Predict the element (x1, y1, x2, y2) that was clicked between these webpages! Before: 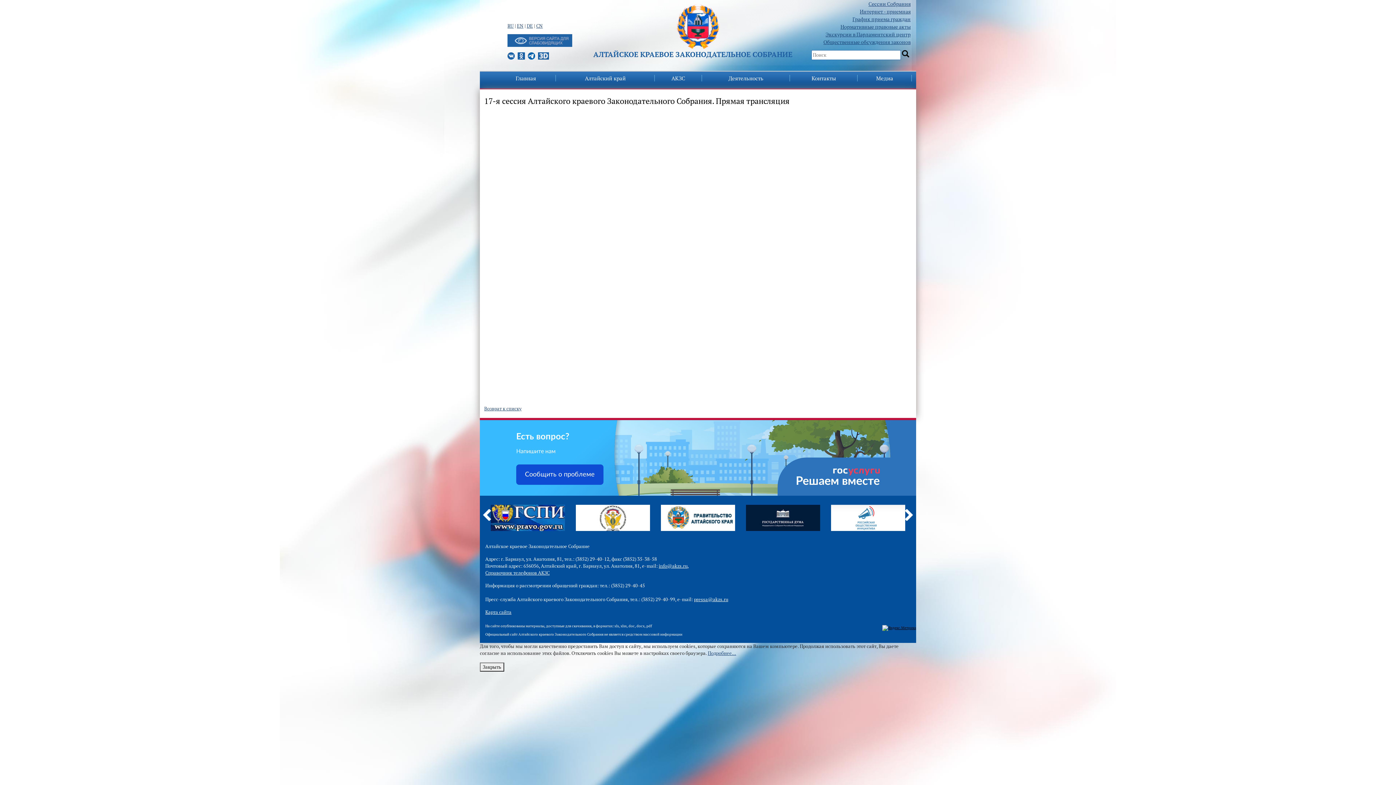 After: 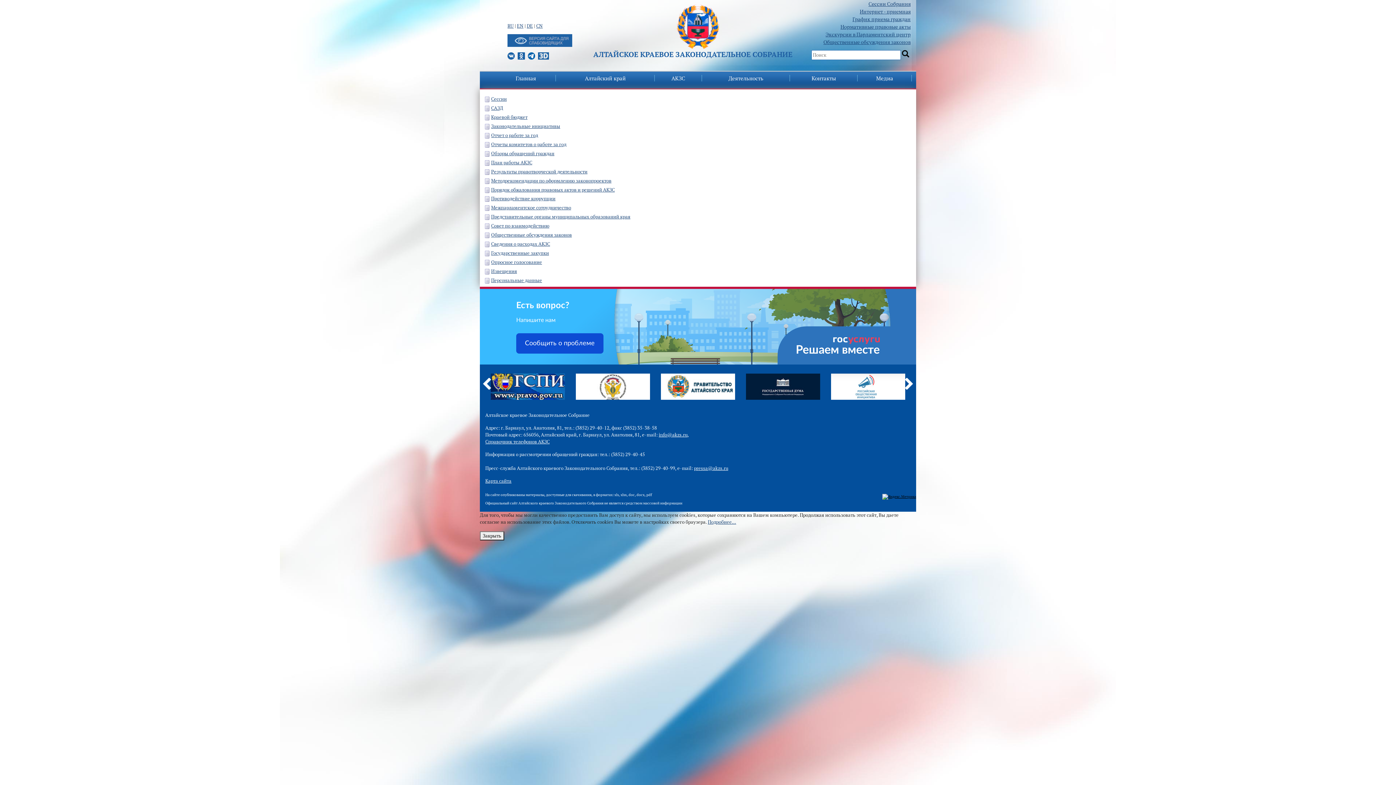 Action: bbox: (702, 71, 790, 84) label: Деятельность